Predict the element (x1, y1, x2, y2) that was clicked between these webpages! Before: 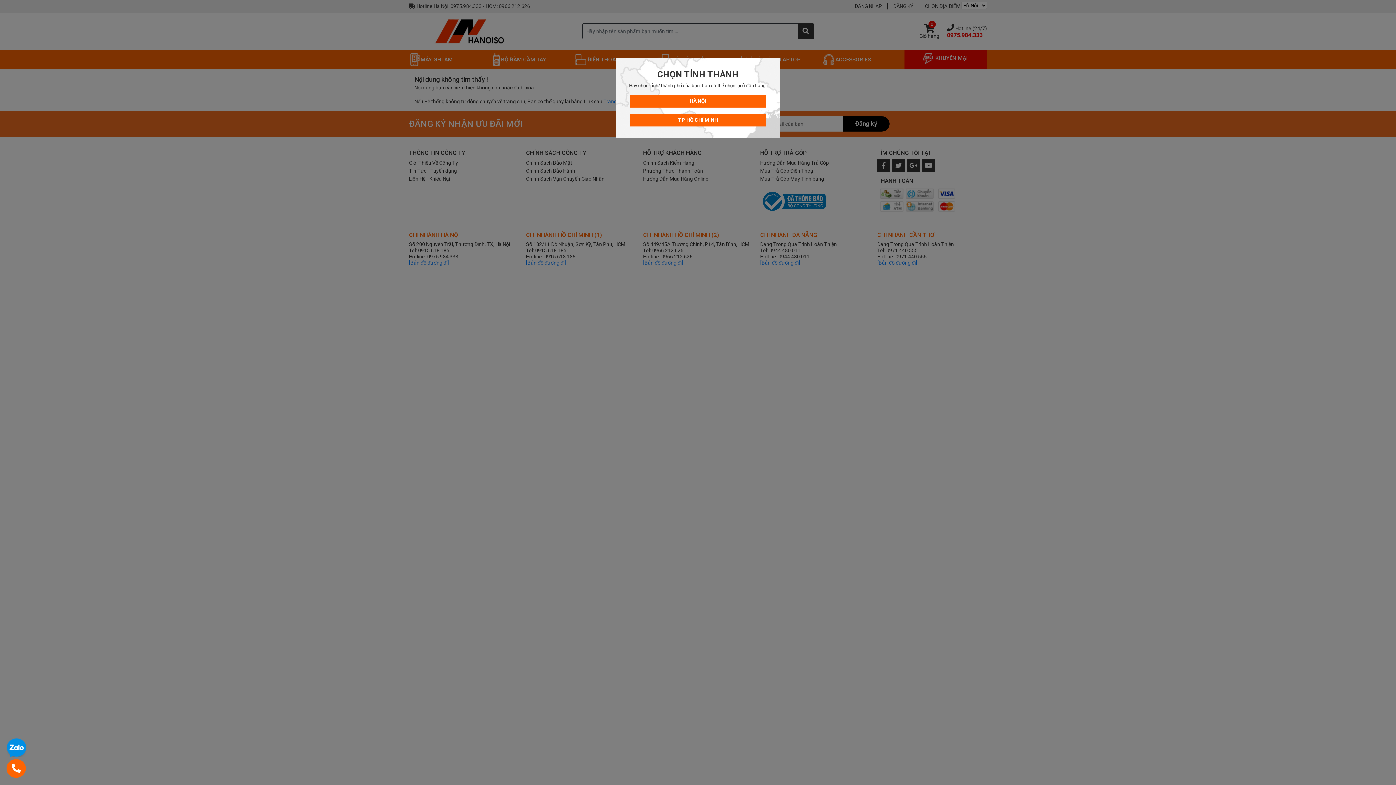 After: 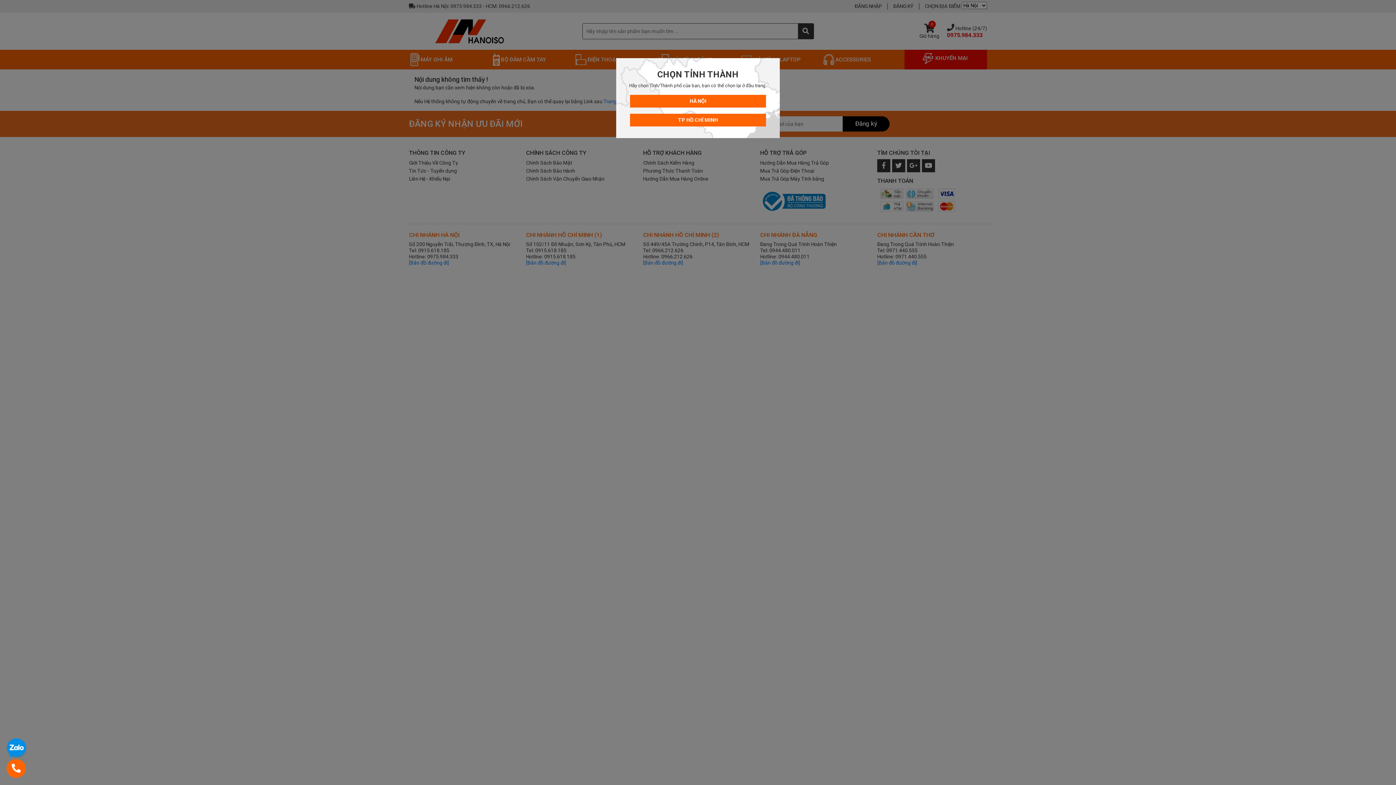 Action: bbox: (6, 742, 26, 752)